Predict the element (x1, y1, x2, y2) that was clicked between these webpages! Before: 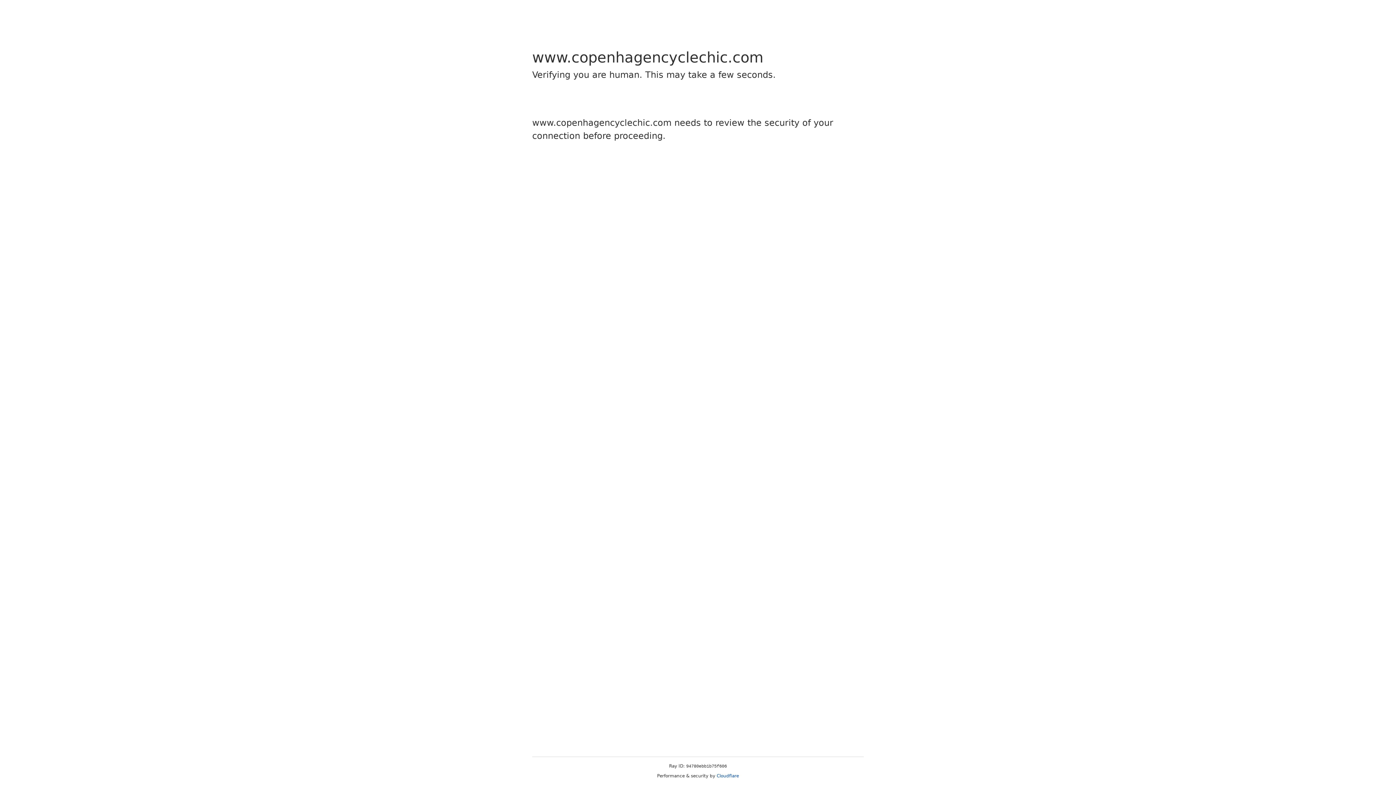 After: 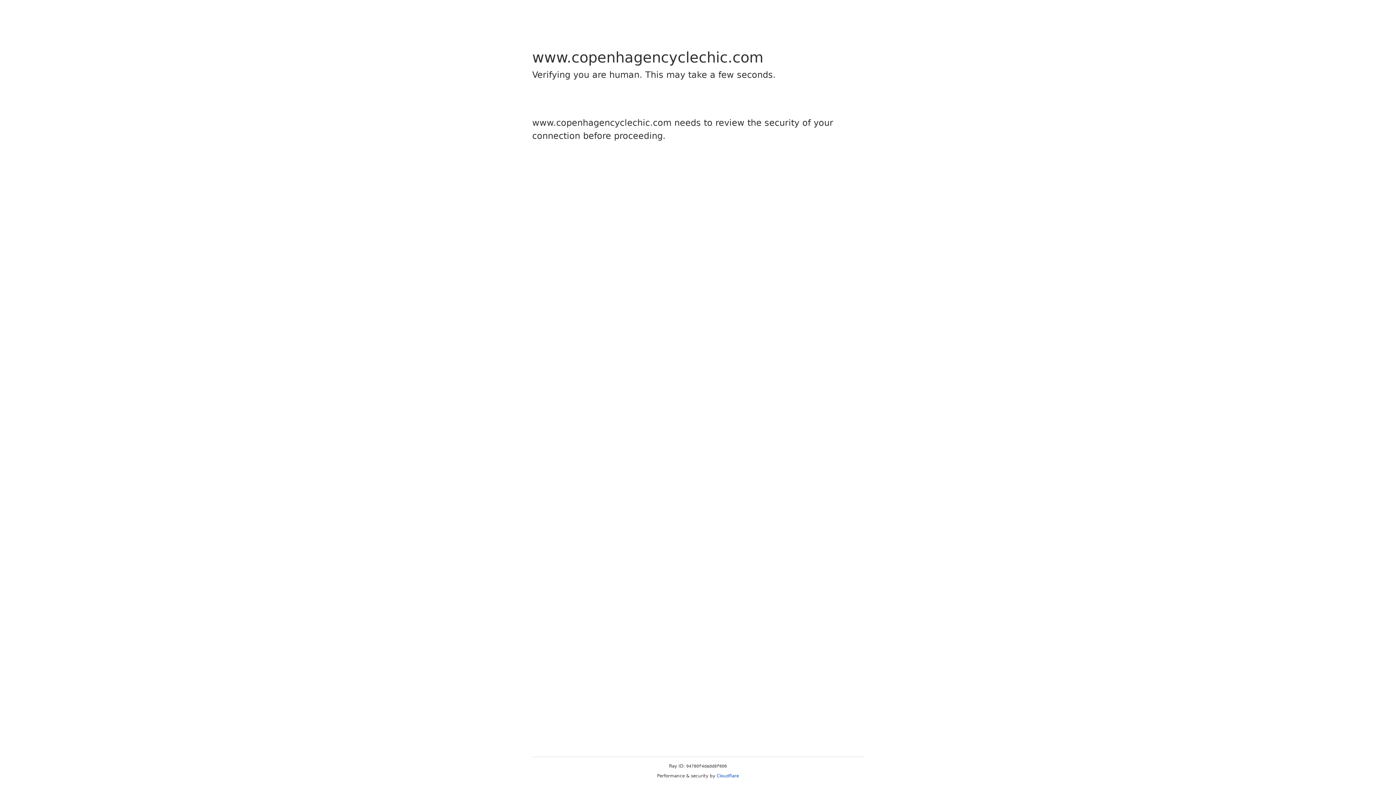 Action: label: Cloudflare bbox: (716, 773, 739, 778)